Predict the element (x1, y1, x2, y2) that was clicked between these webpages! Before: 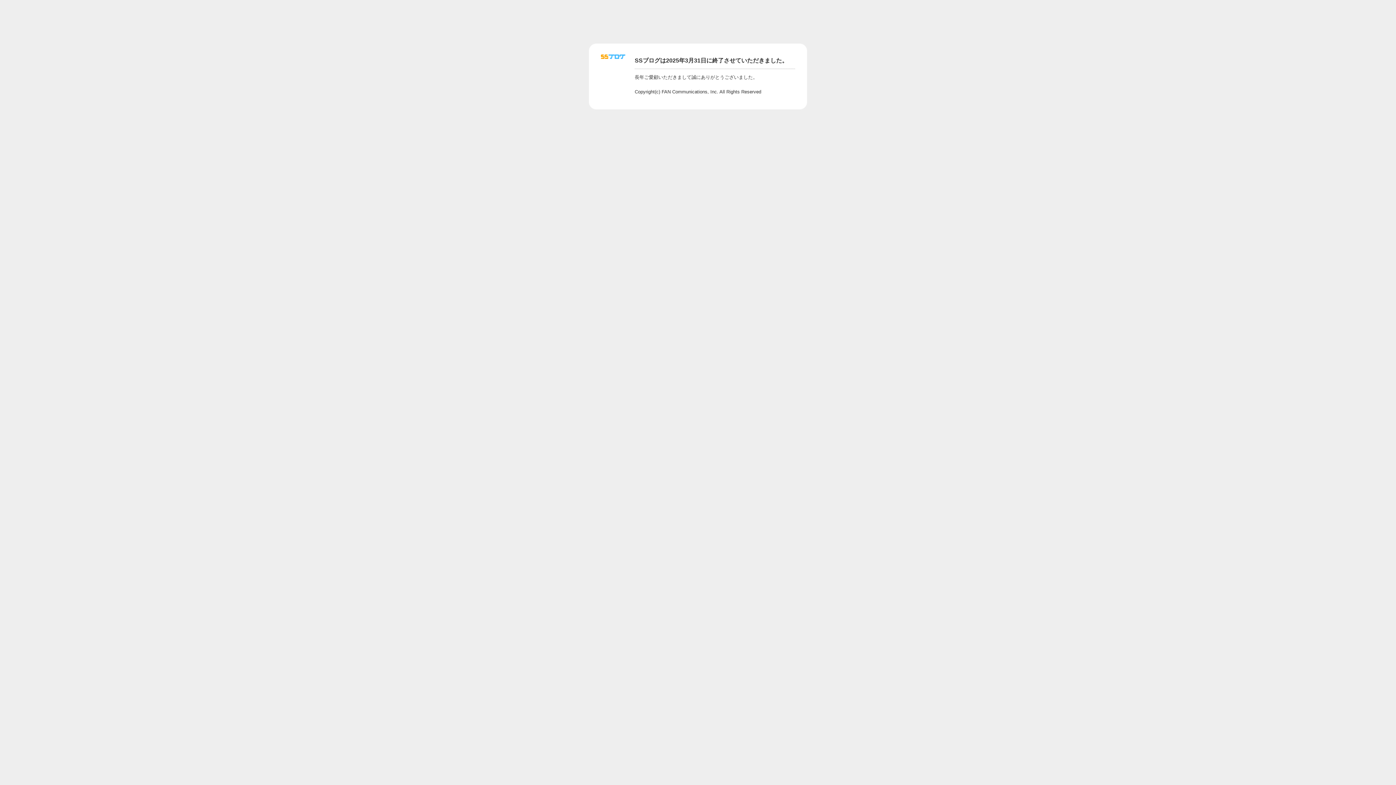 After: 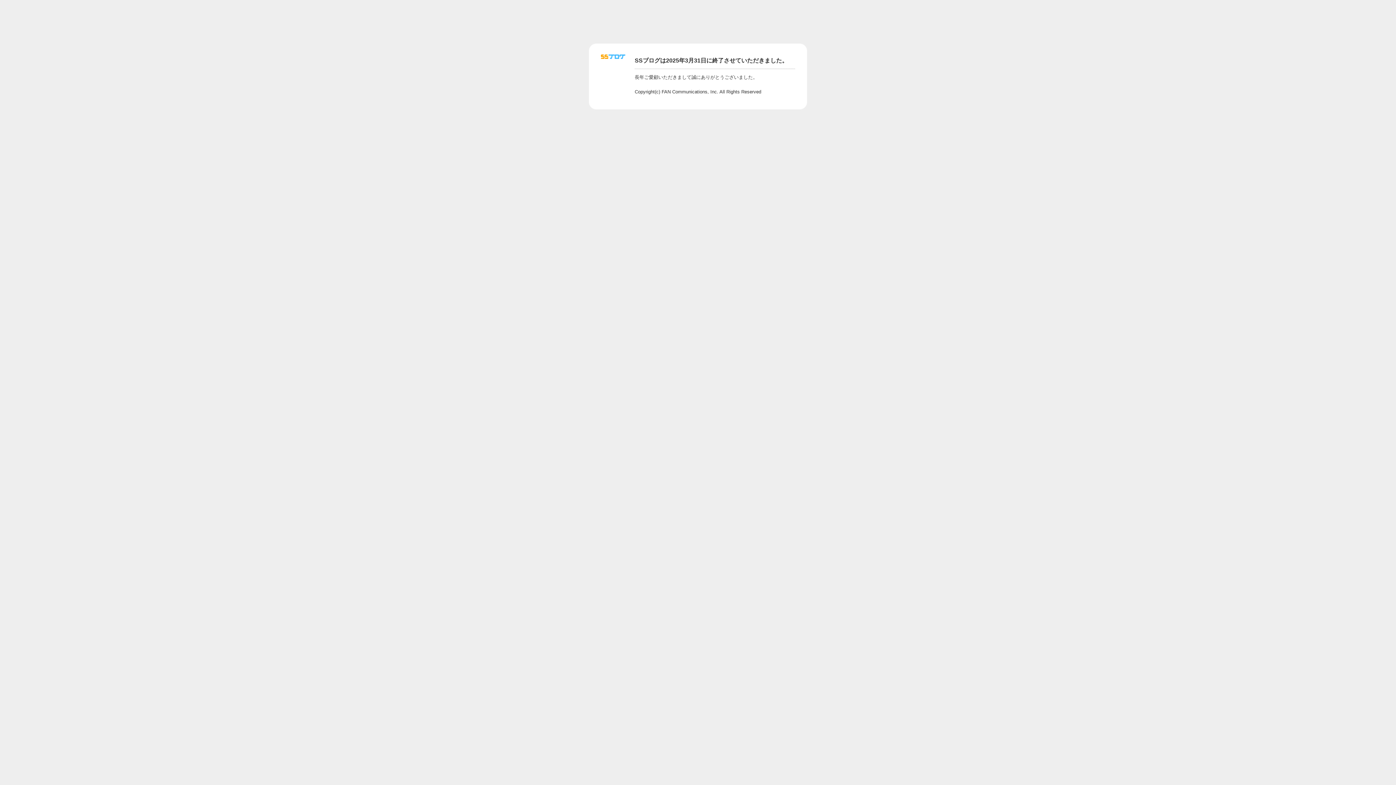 Action: bbox: (601, 56, 625, 62)